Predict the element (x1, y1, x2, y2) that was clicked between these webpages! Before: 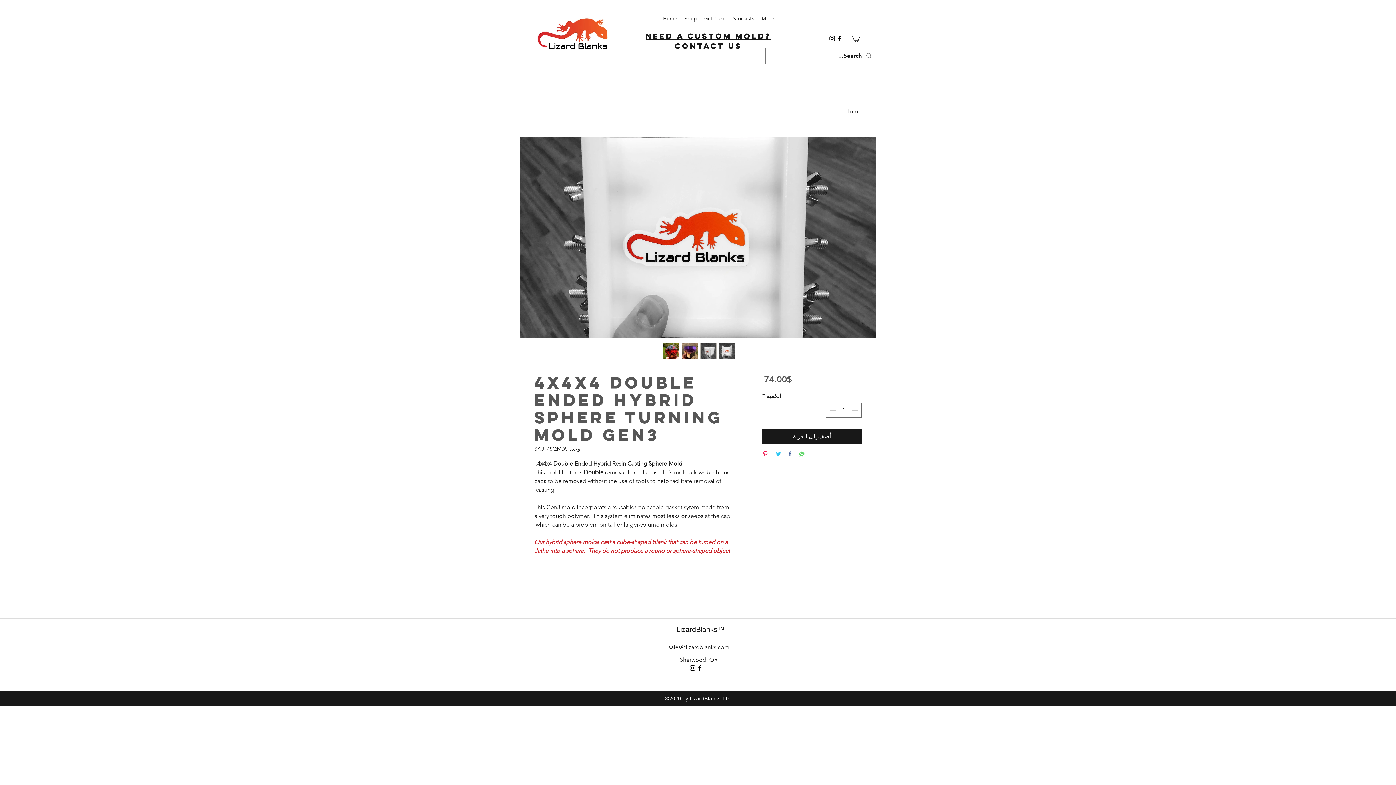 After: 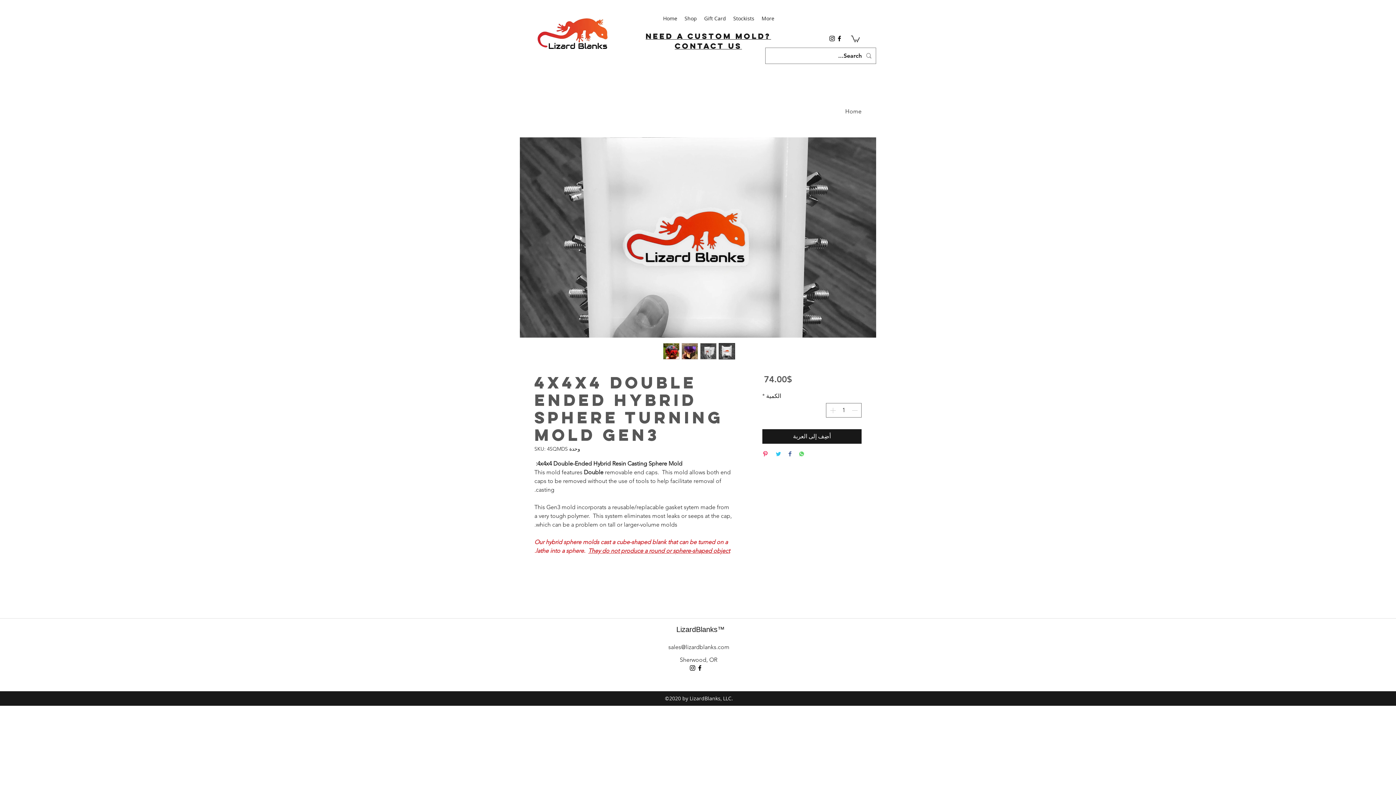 Action: label: facebook bbox: (696, 664, 703, 672)